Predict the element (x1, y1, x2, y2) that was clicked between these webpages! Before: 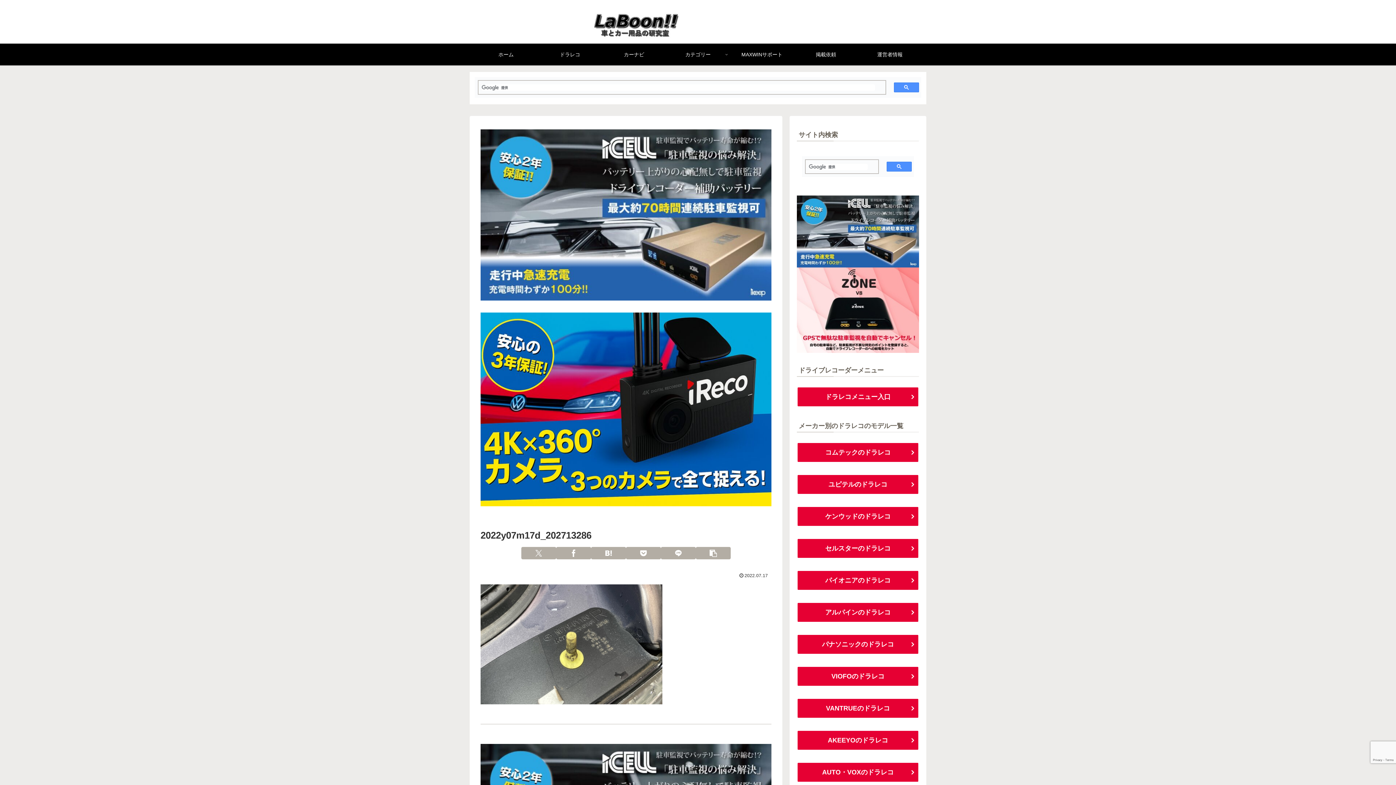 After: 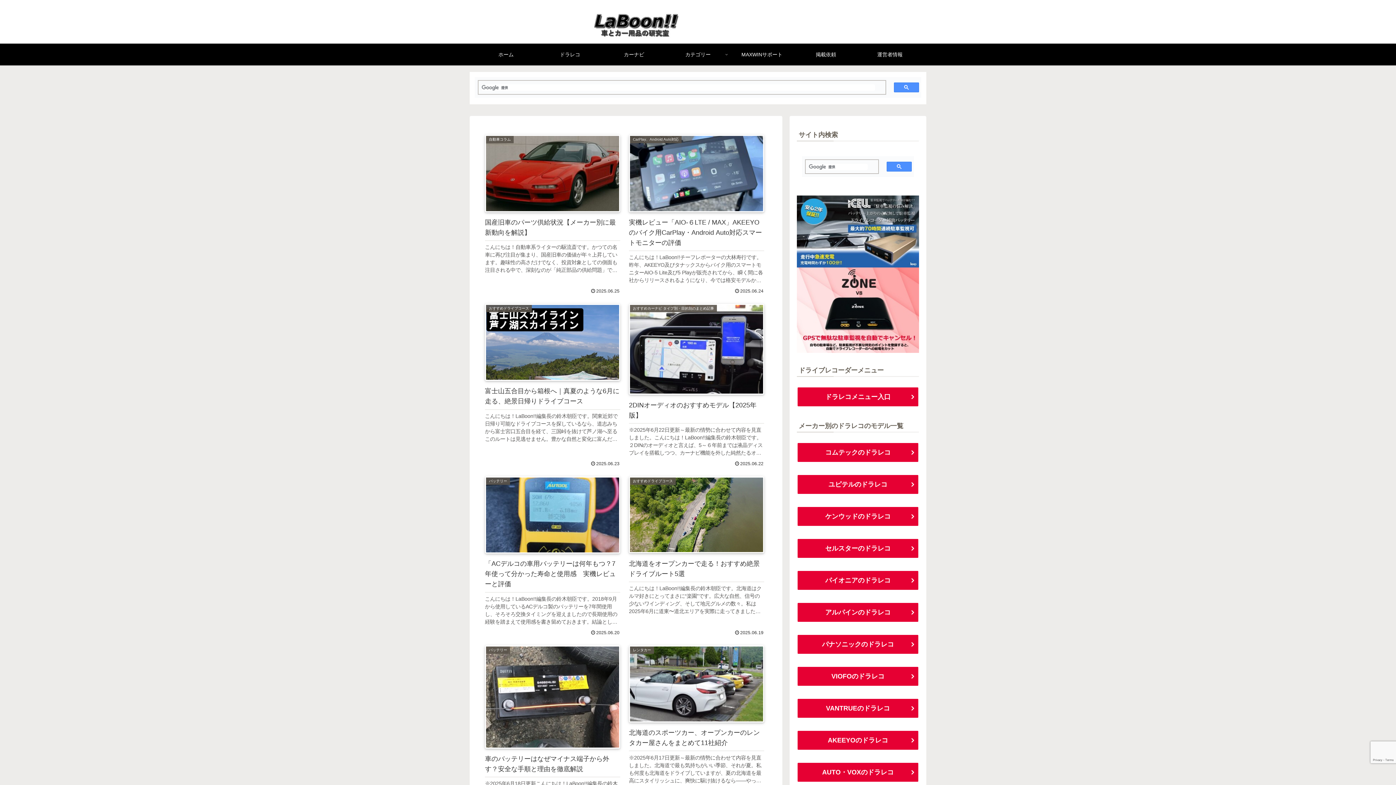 Action: label: ホーム bbox: (474, 43, 538, 65)